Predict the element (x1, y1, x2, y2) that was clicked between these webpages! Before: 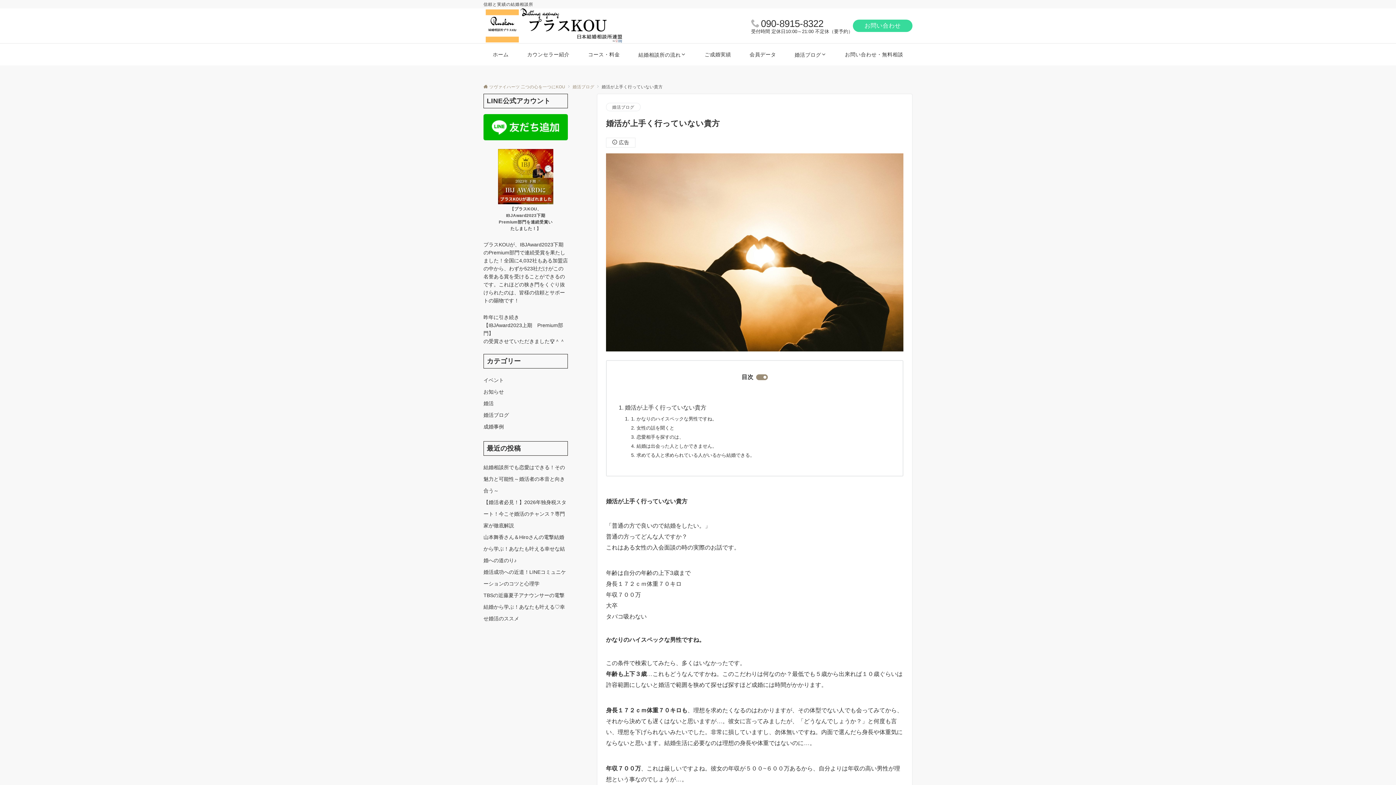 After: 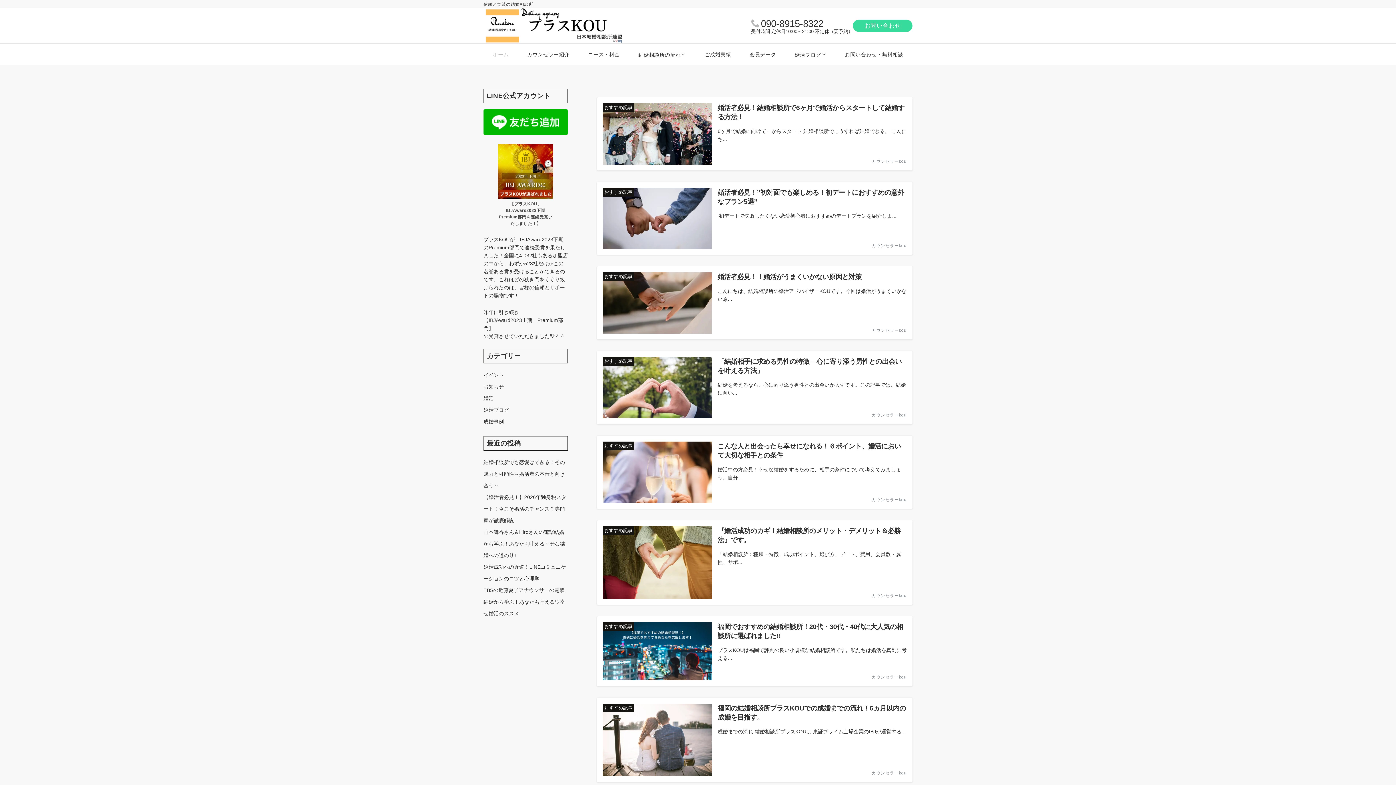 Action: bbox: (483, 8, 623, 43)